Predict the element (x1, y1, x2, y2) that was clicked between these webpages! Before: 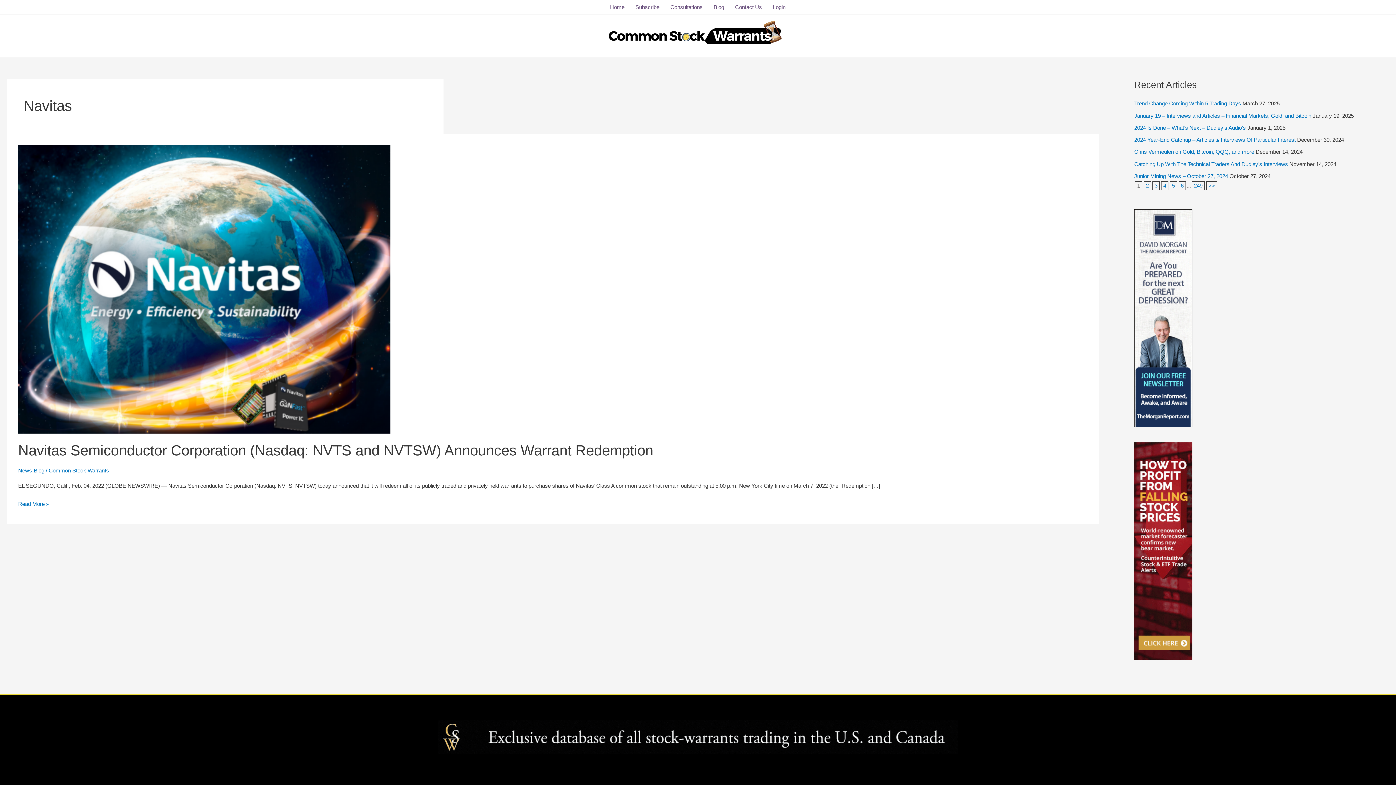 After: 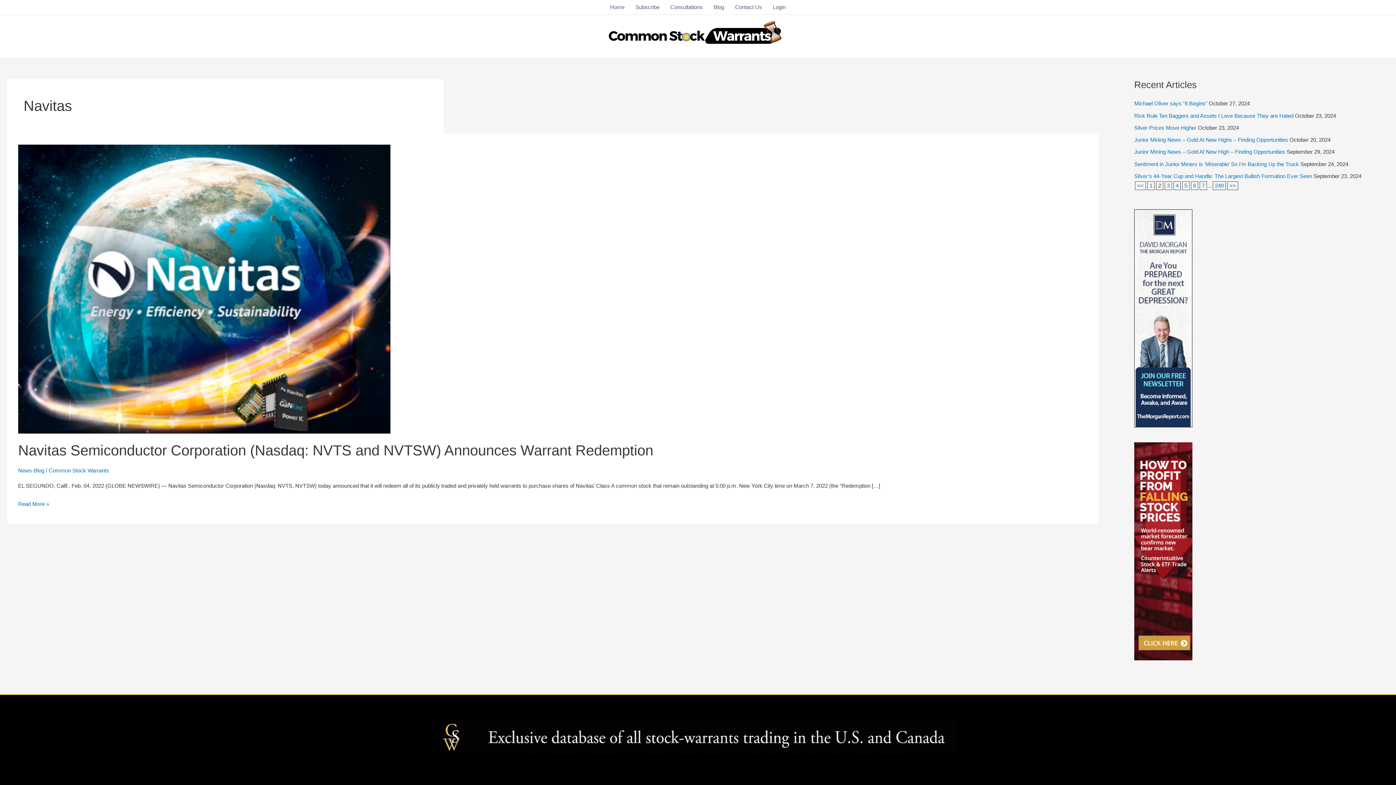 Action: label: >> bbox: (1208, 182, 1215, 188)